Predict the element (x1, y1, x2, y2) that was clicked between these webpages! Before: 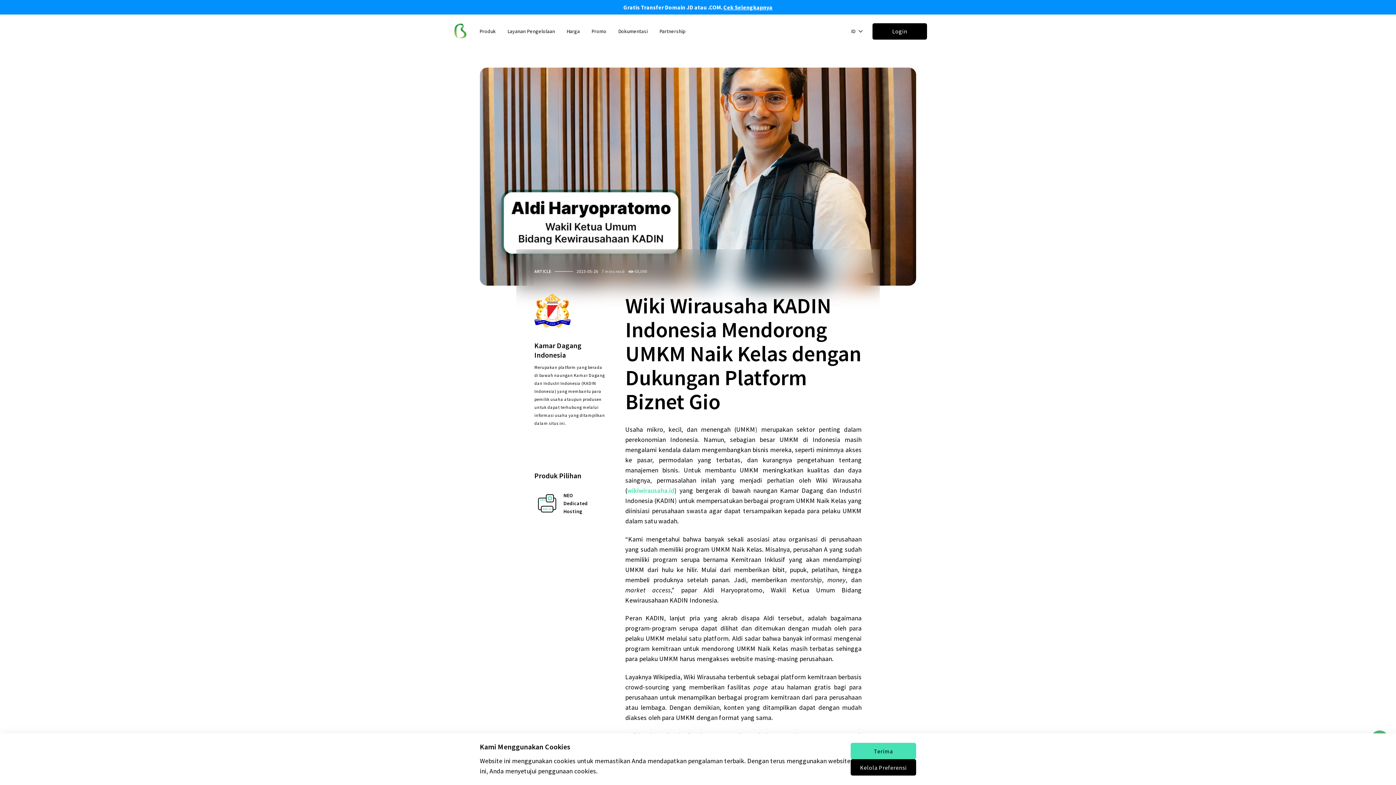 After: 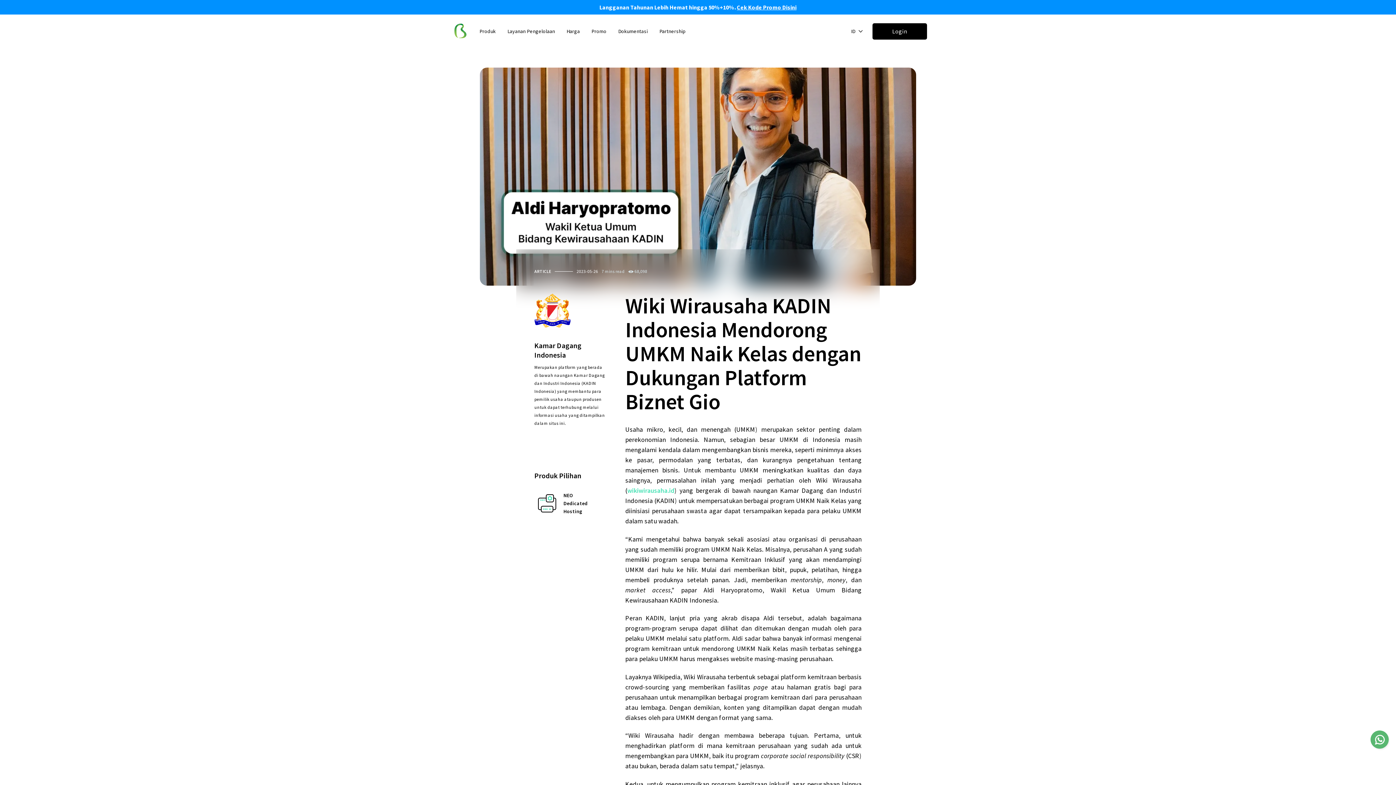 Action: label: Terima bbox: (850, 743, 916, 759)